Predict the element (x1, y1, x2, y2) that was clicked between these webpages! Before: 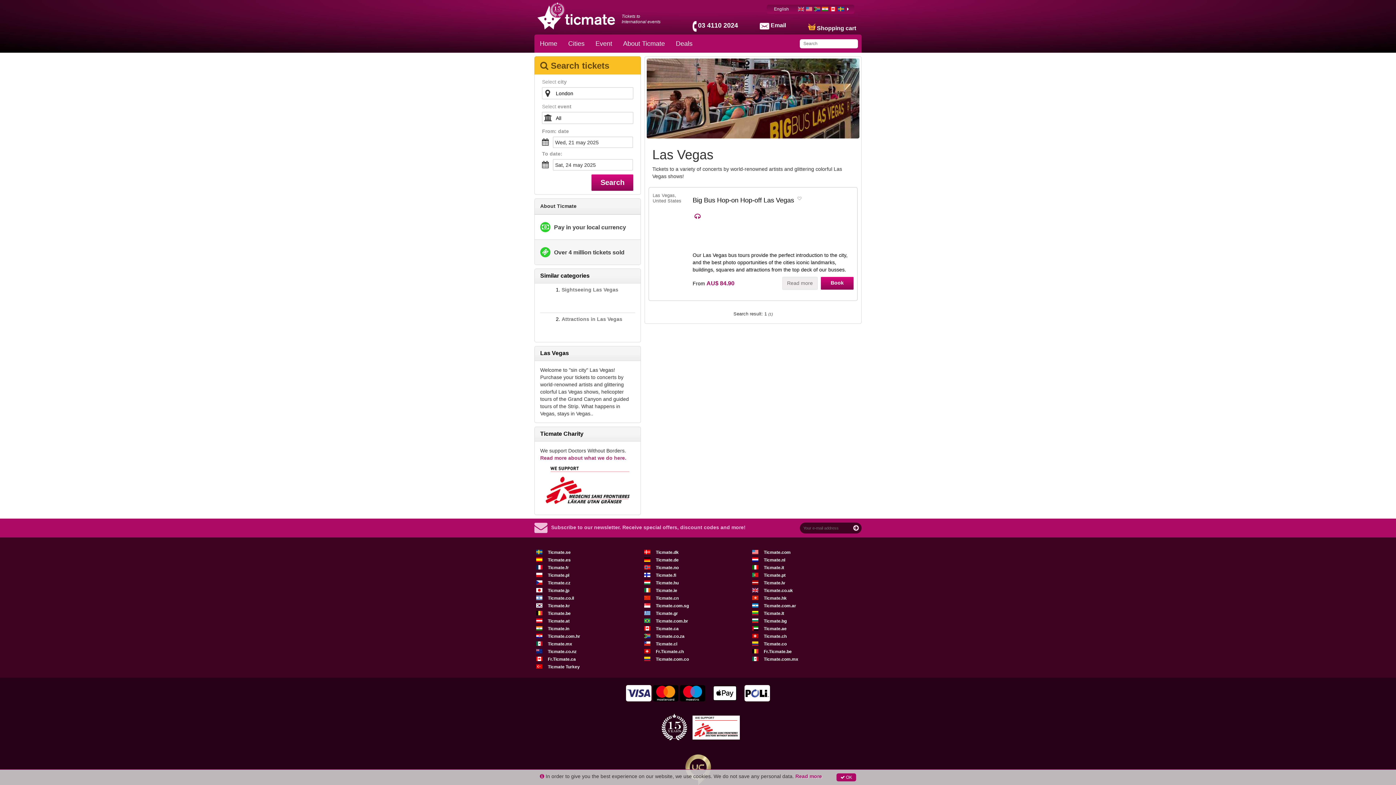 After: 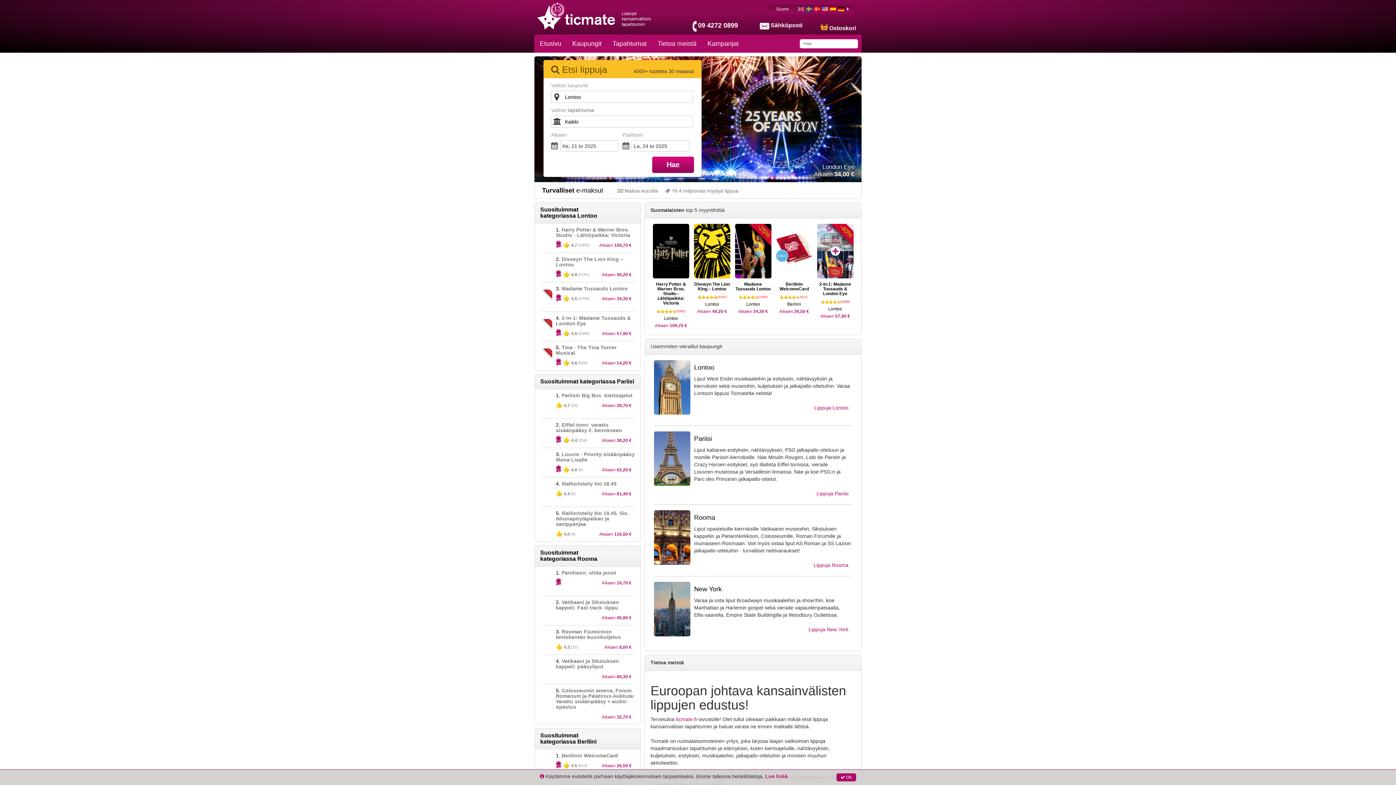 Action: bbox: (656, 572, 676, 578) label: Ticmate.fi